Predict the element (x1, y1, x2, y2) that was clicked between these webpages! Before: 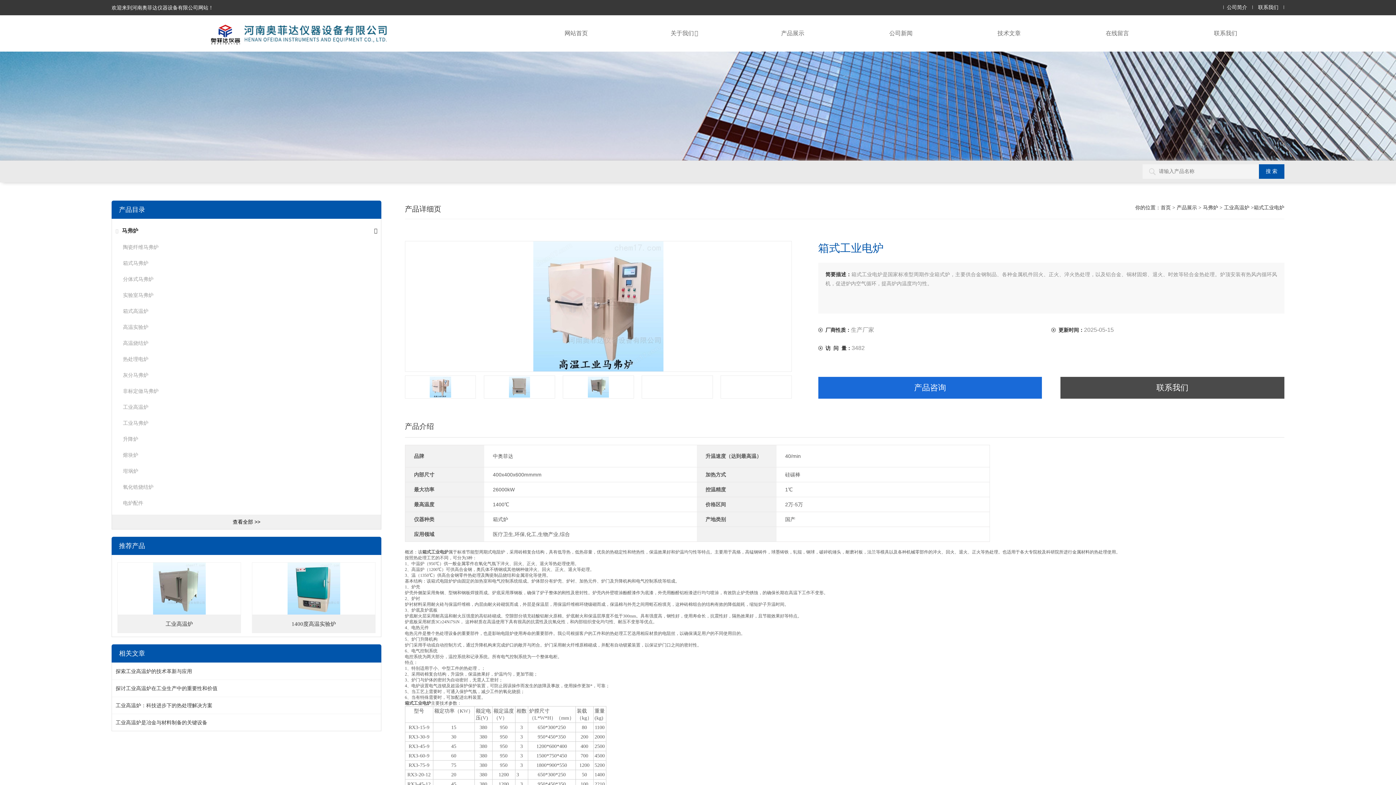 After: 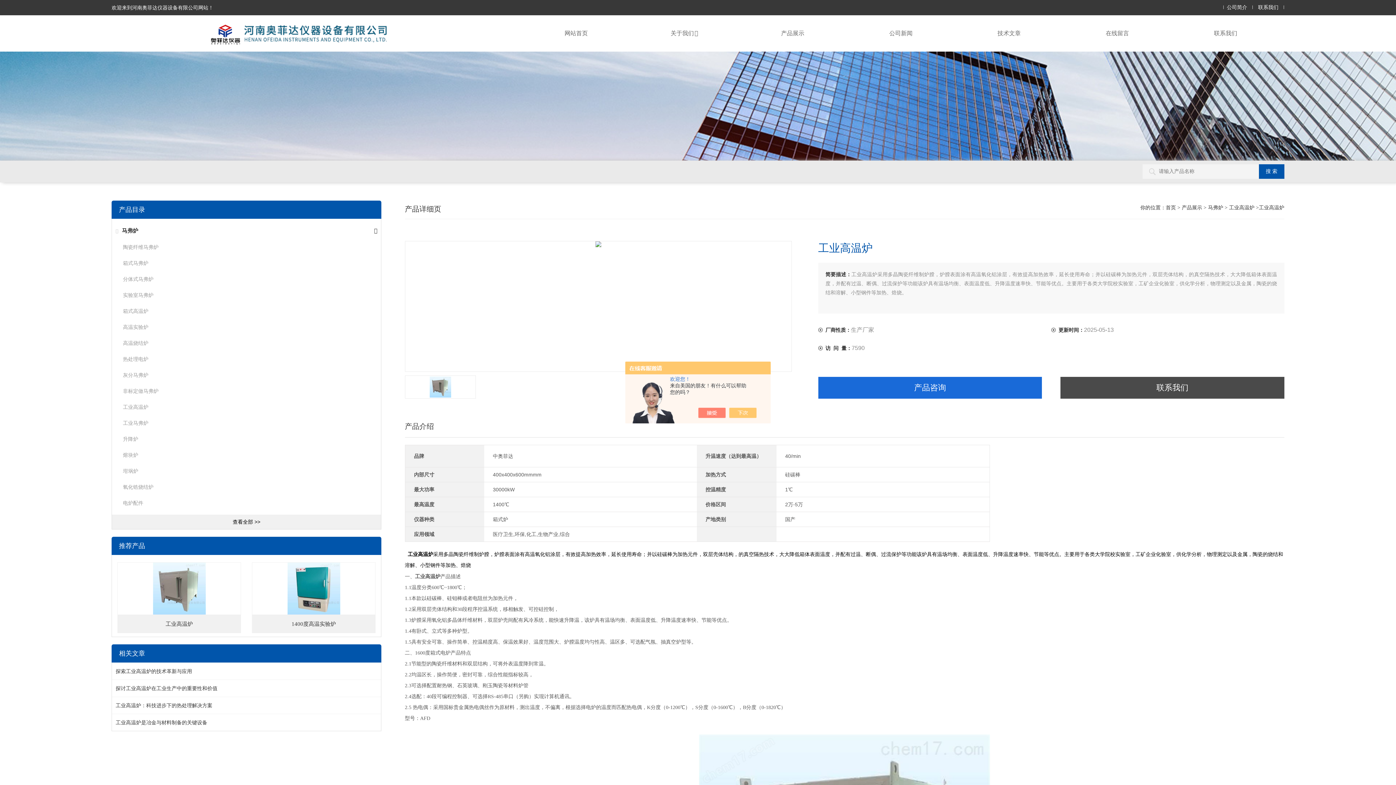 Action: bbox: (117, 562, 240, 615)